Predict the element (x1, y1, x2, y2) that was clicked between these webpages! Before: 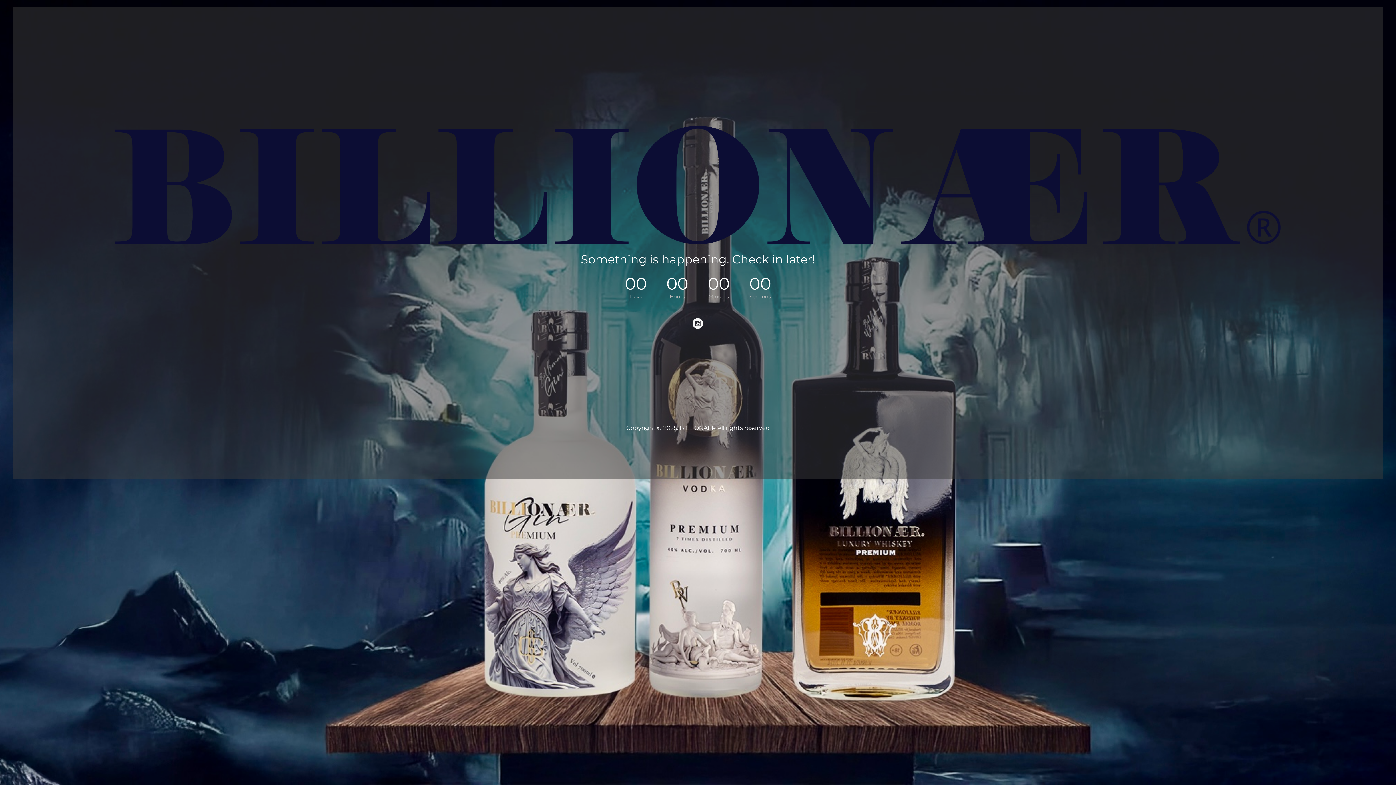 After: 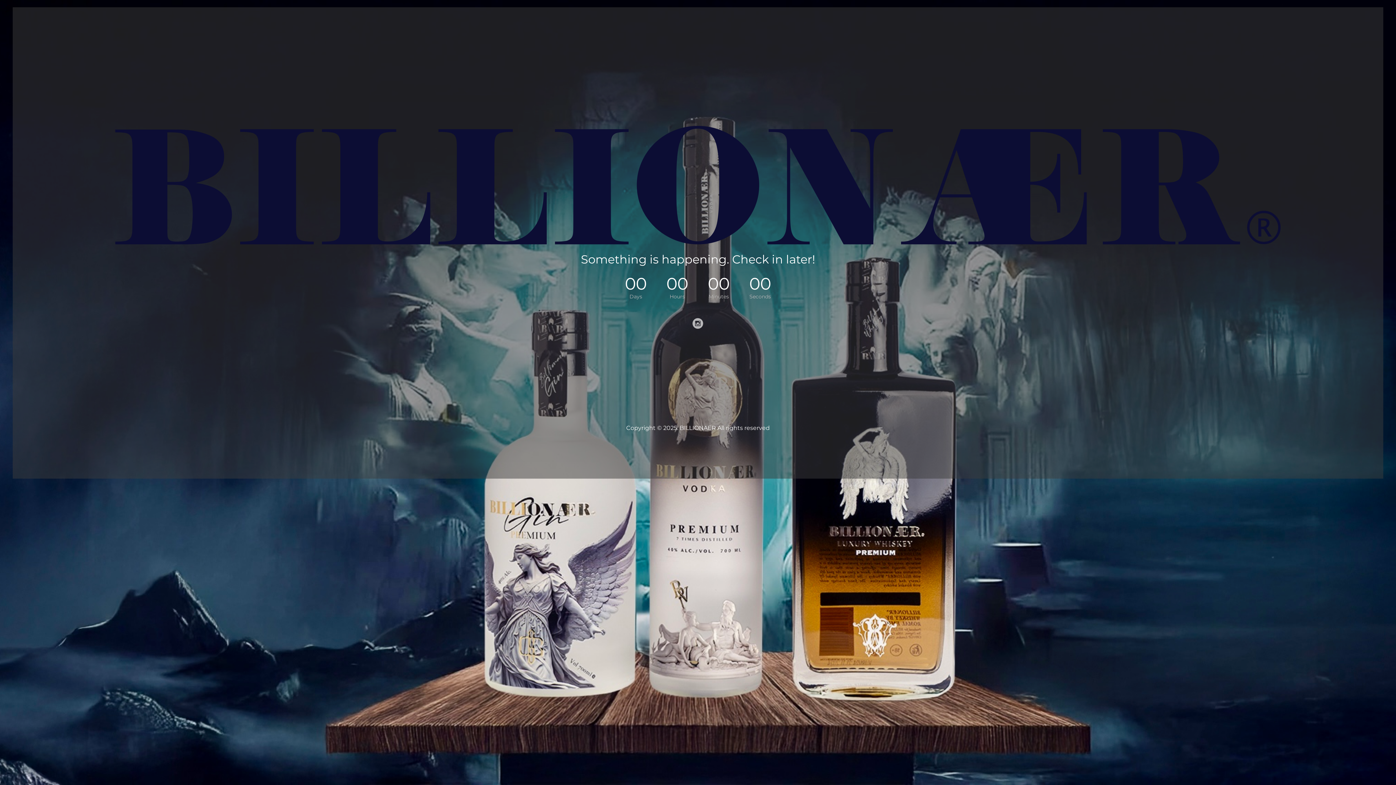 Action: bbox: (692, 318, 703, 329)